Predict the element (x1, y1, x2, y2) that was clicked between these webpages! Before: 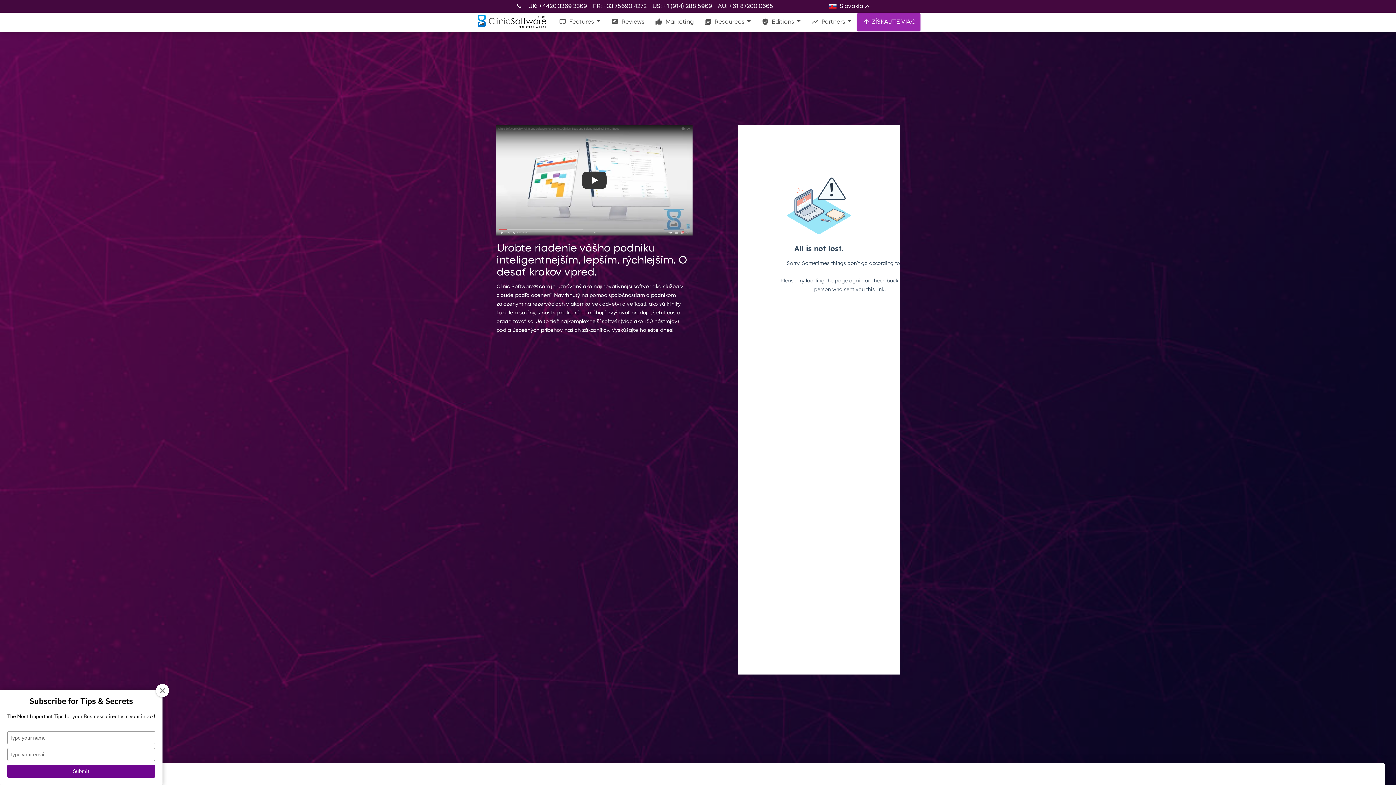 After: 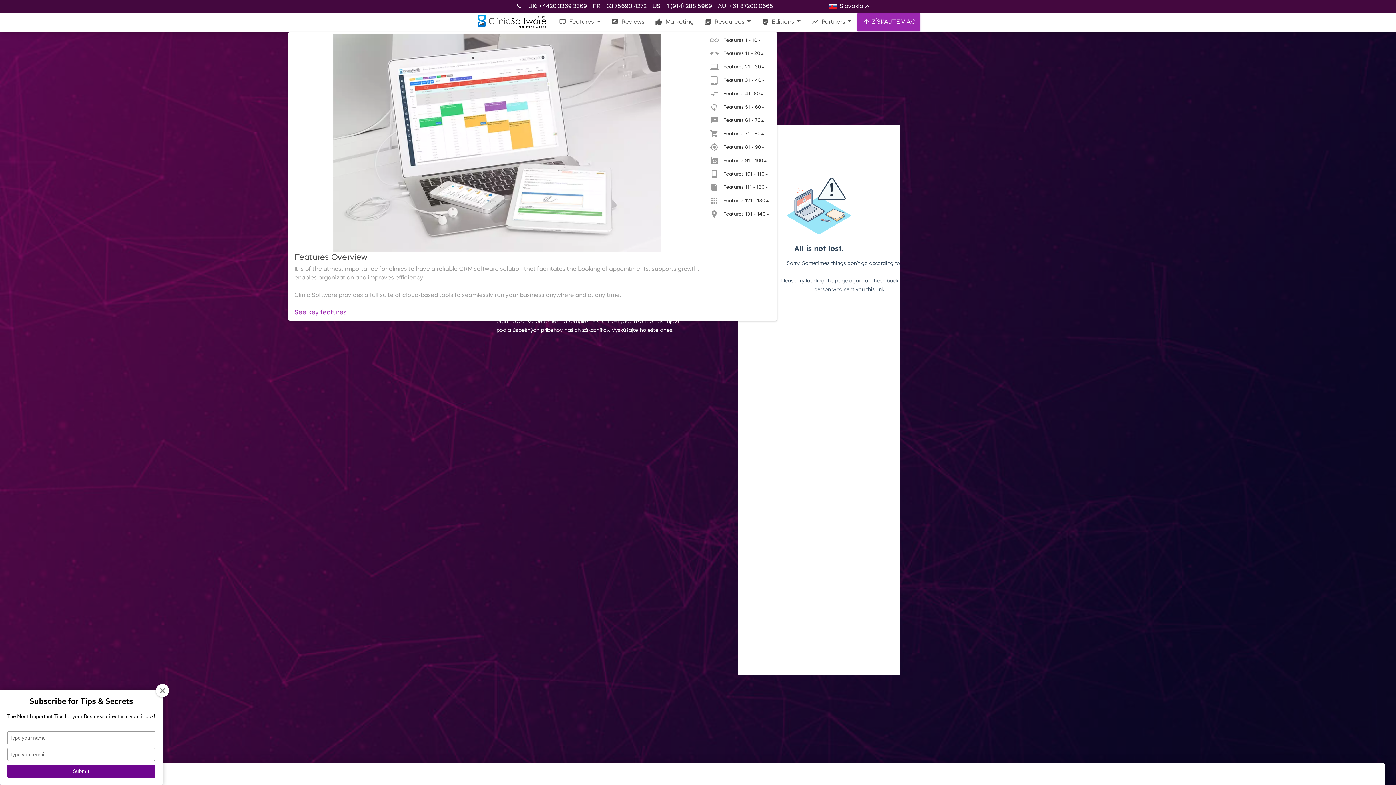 Action: label: laptop_mac Features  bbox: (553, 13, 605, 31)